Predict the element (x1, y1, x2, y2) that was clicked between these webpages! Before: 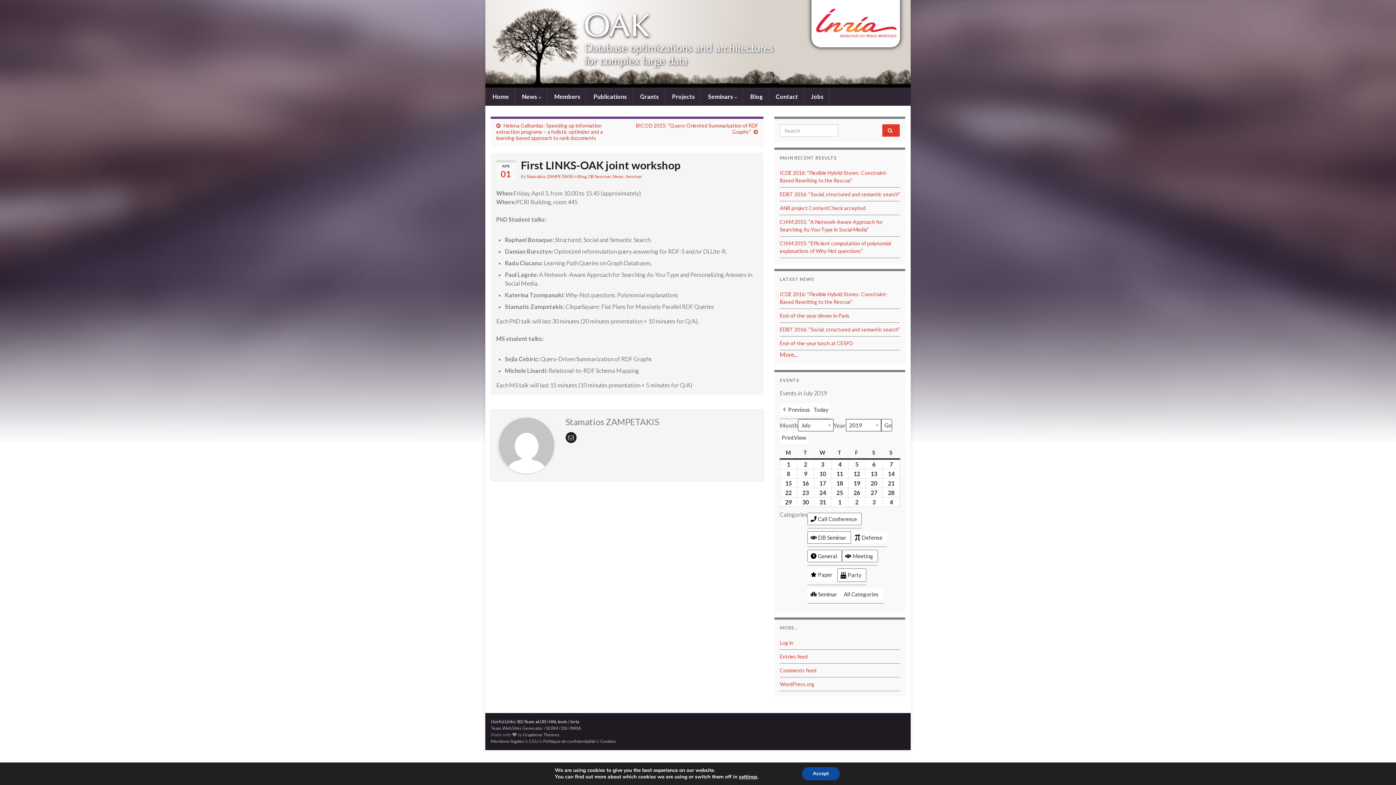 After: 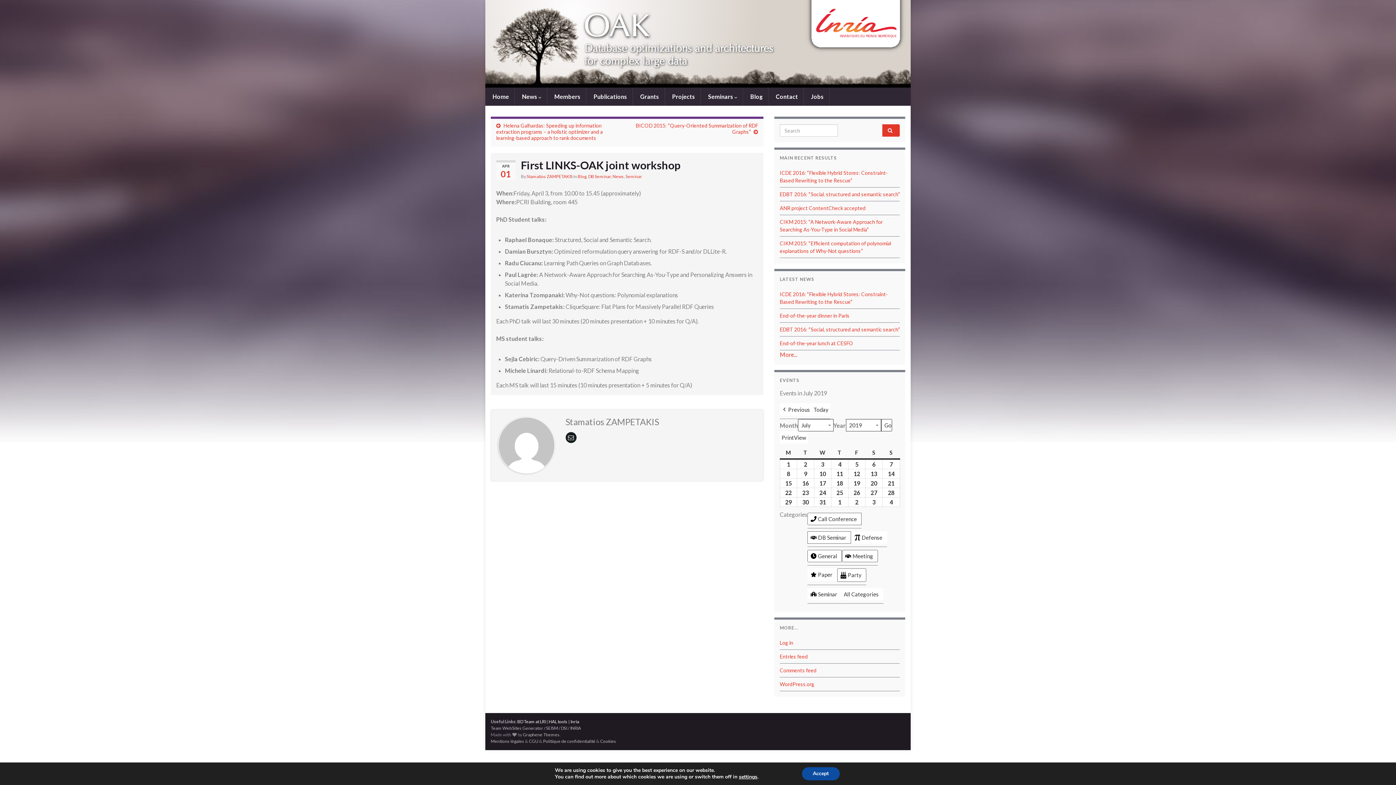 Action: bbox: (543, 738, 595, 744) label: Politique de confidentialité